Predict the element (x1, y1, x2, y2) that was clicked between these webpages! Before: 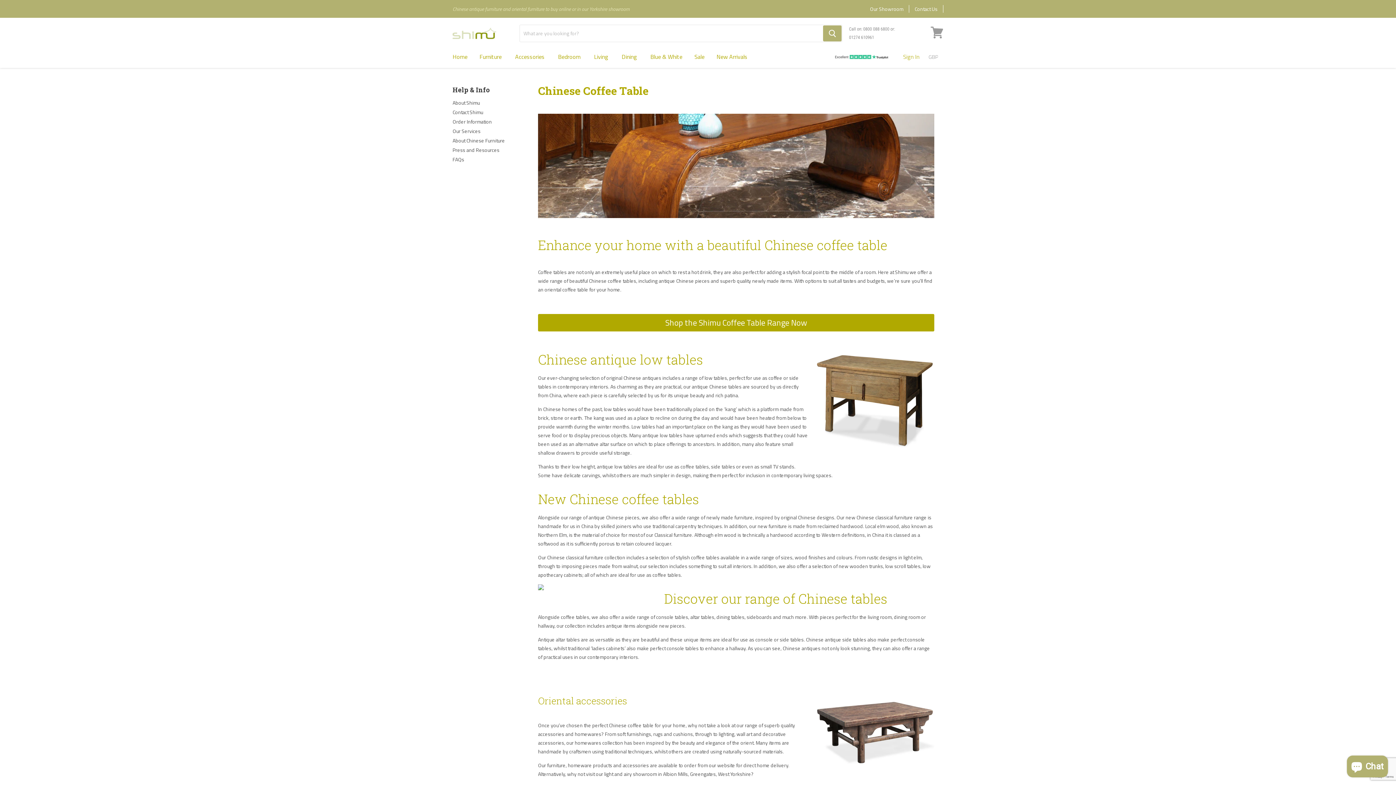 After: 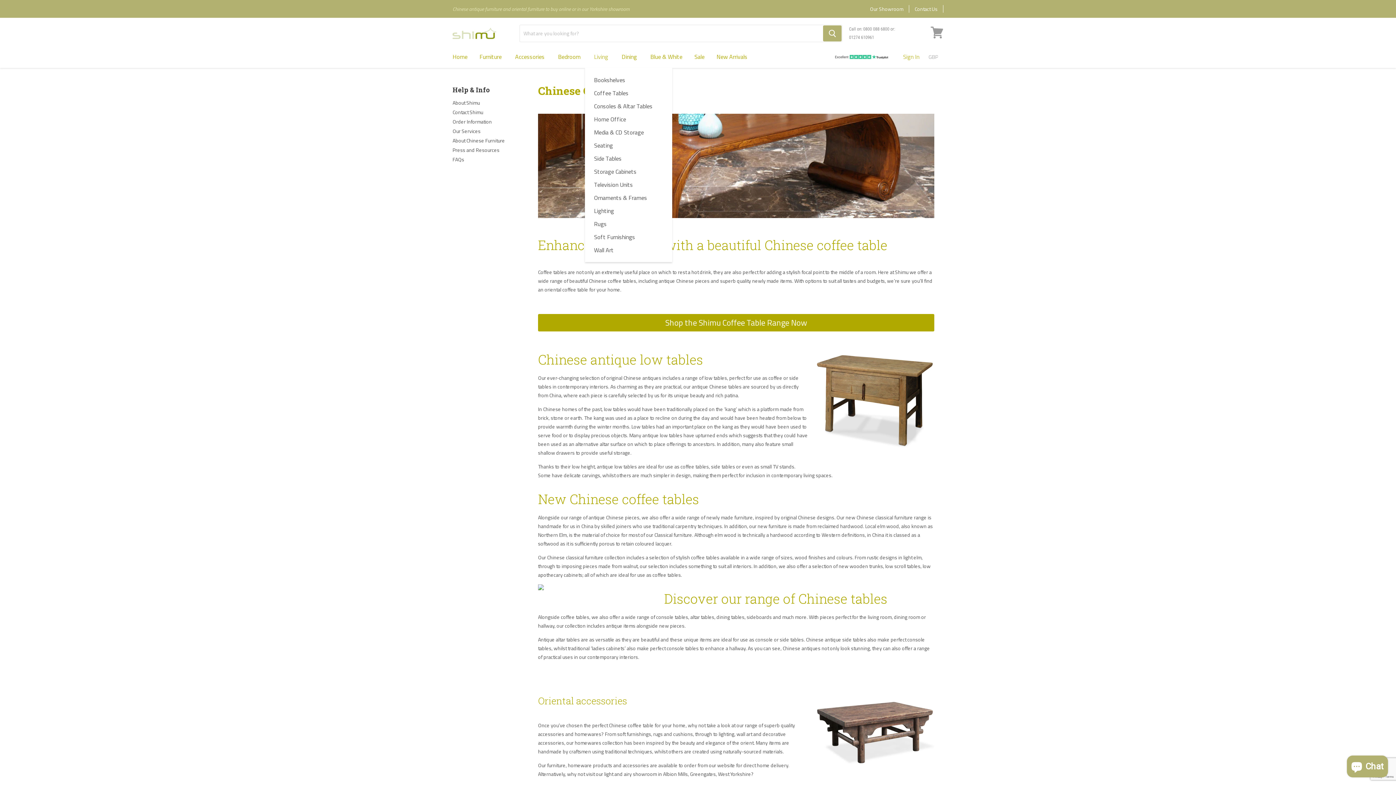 Action: label: Living  bbox: (588, 48, 615, 65)